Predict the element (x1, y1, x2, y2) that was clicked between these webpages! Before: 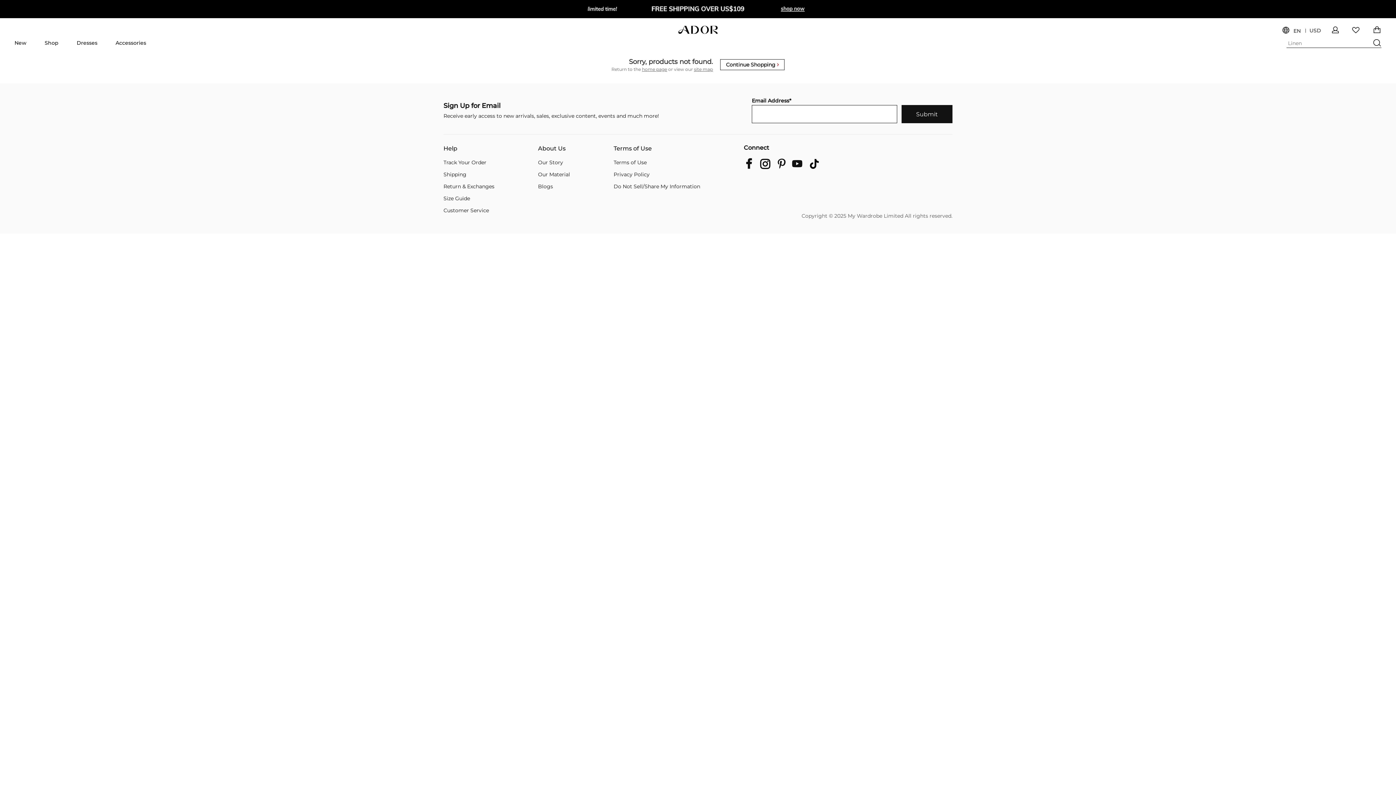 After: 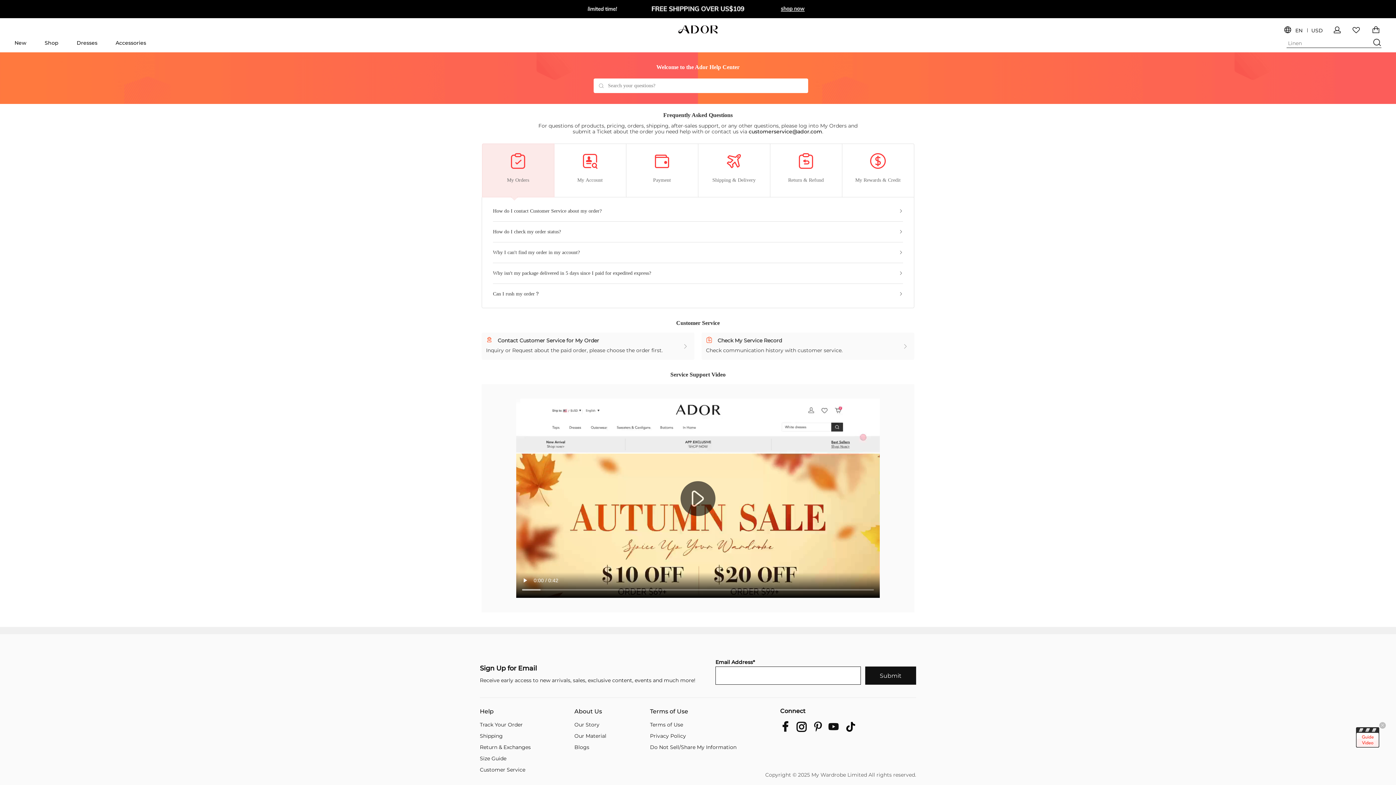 Action: bbox: (443, 207, 494, 213) label: Customer Service